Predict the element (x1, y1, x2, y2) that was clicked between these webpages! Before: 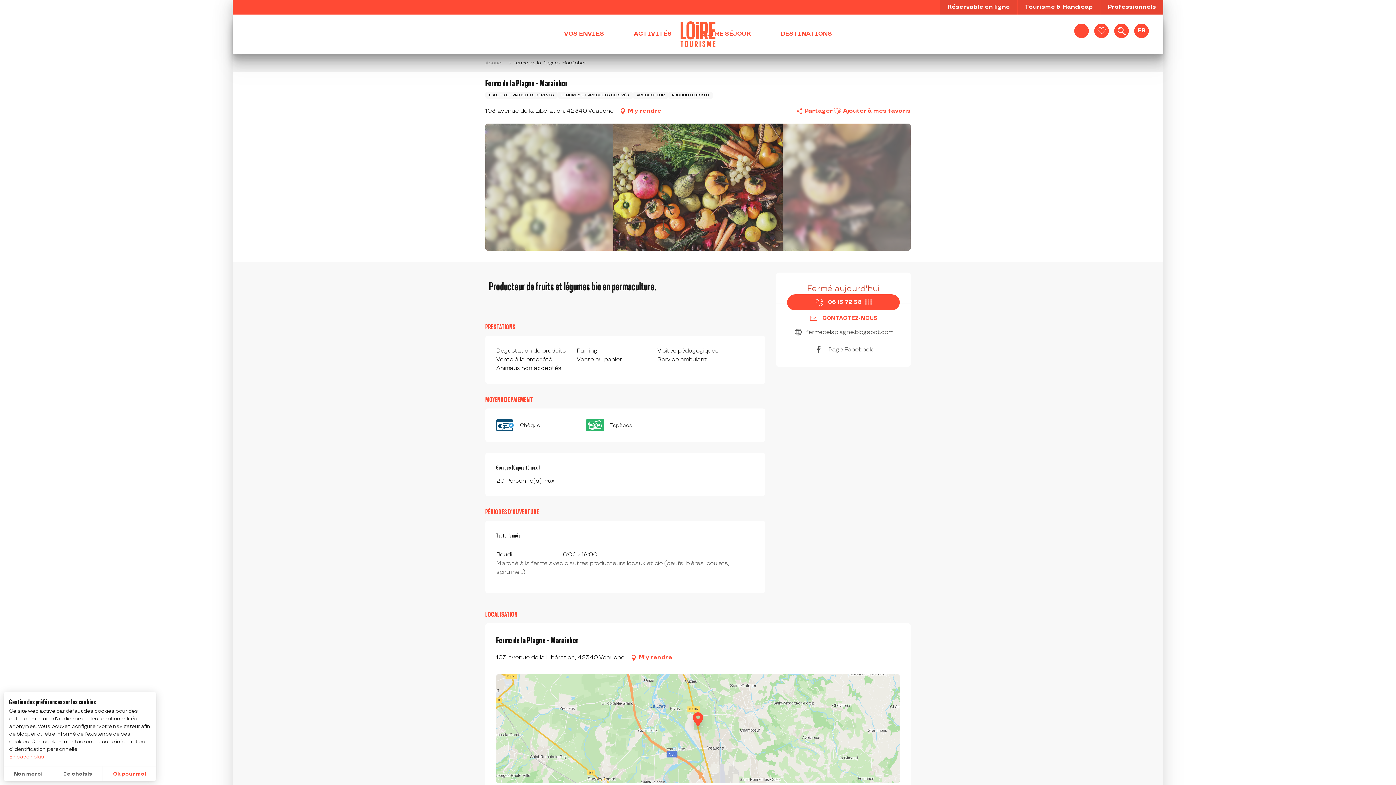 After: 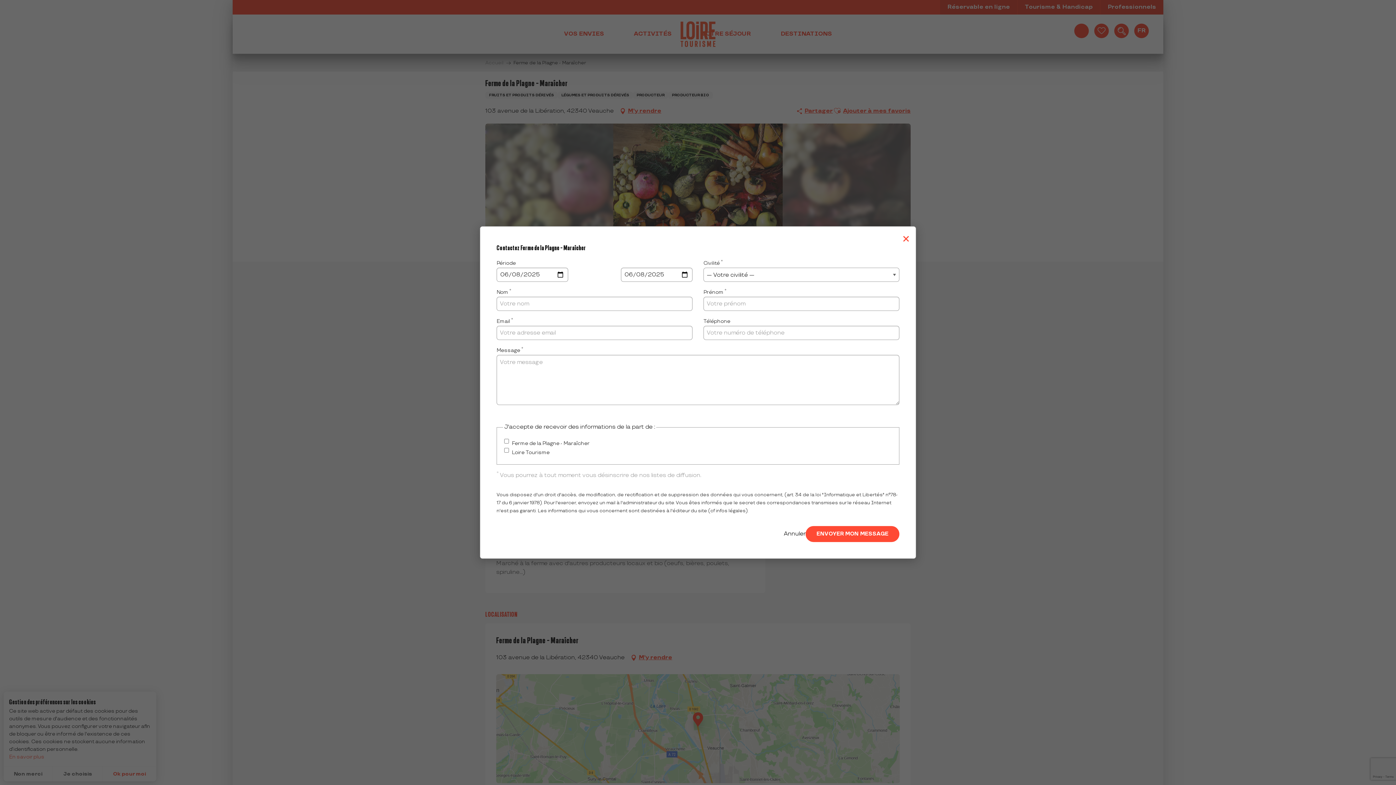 Action: bbox: (787, 310, 900, 326) label: CONTACTEZ-NOUS